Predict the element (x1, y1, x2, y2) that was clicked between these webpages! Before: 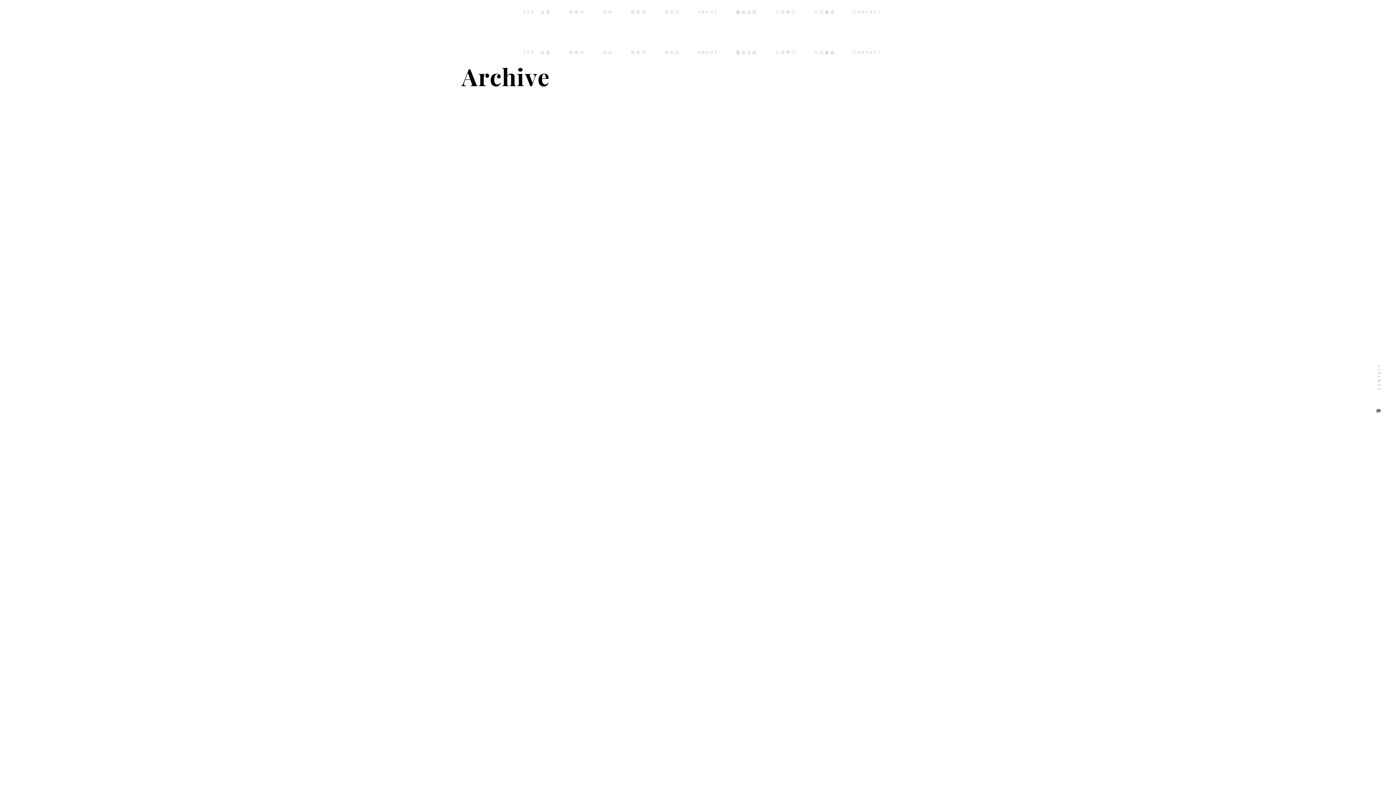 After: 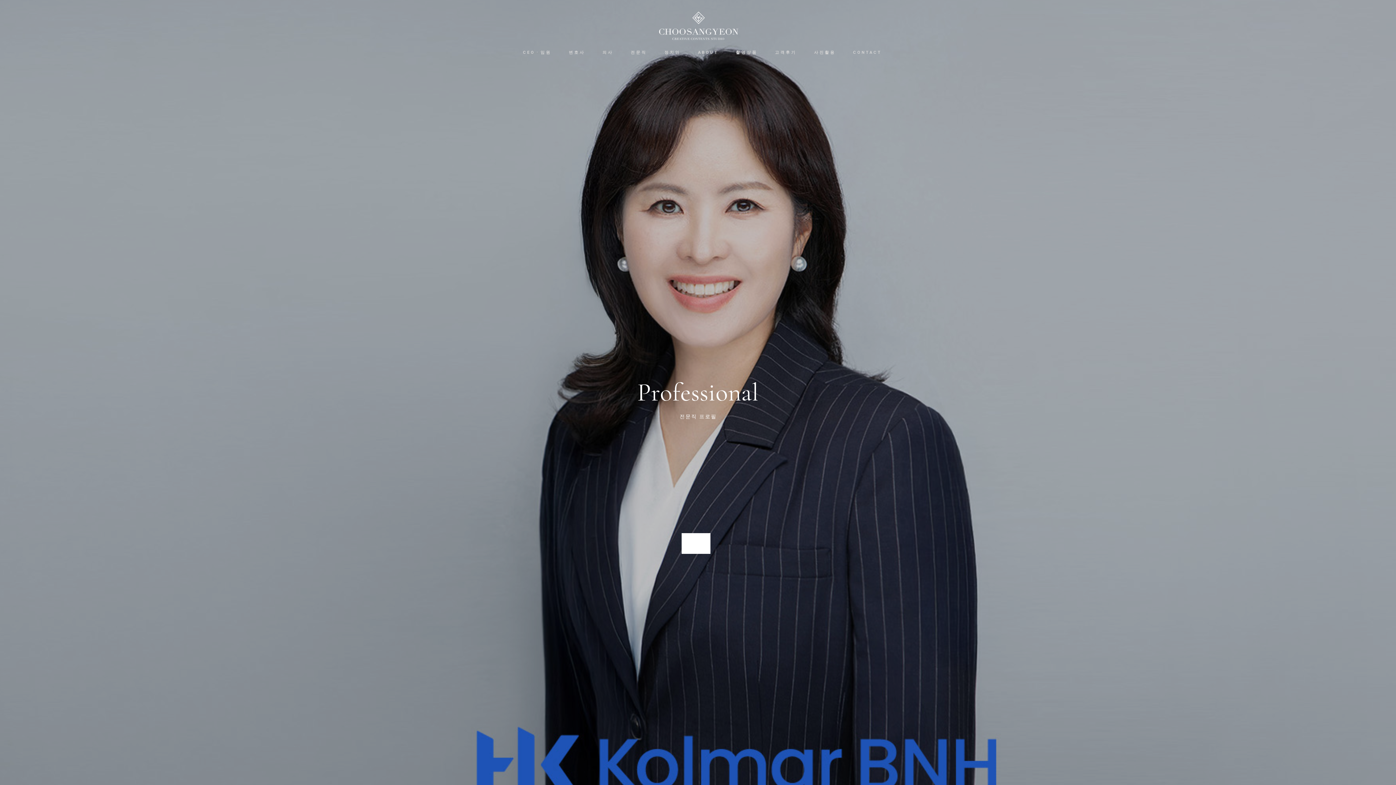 Action: bbox: (622, 36, 655, 69) label: 전문직